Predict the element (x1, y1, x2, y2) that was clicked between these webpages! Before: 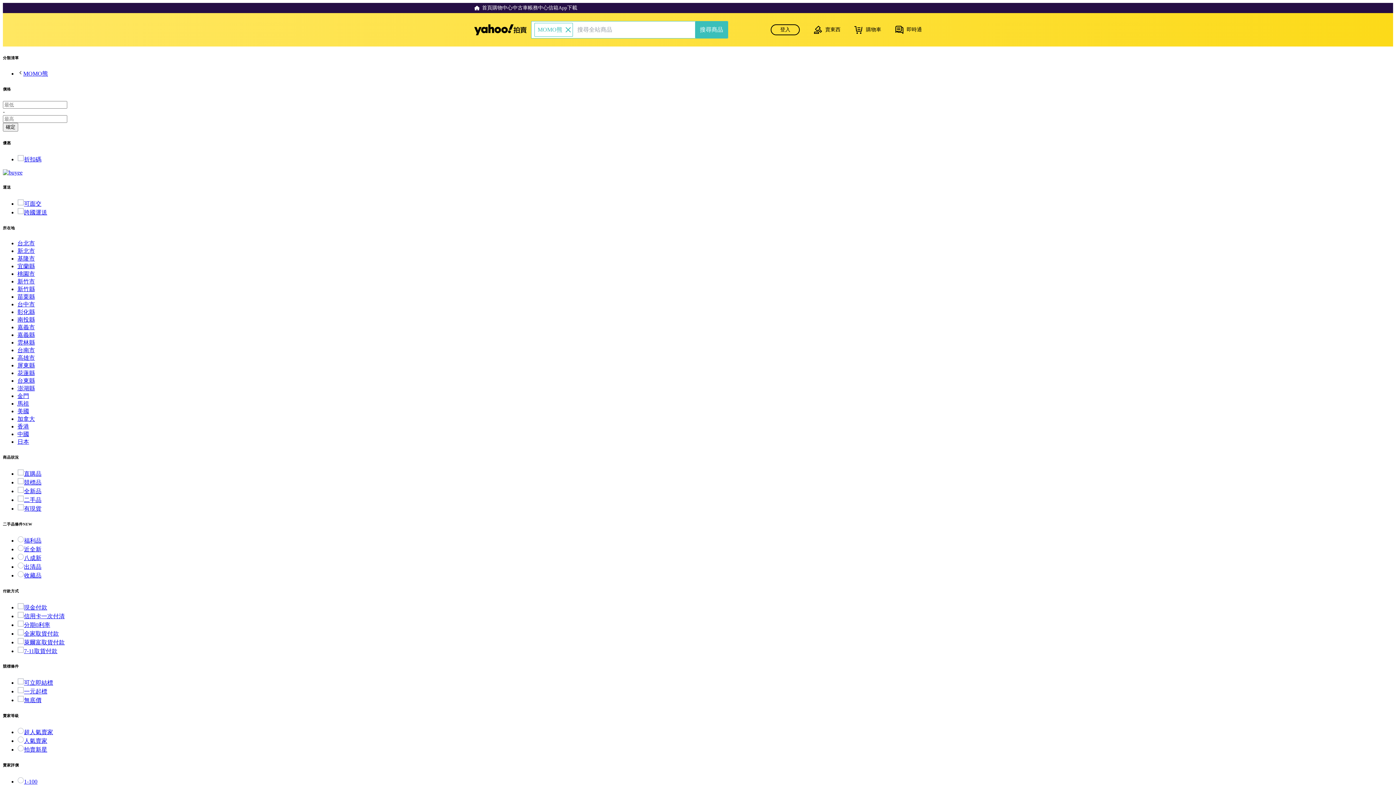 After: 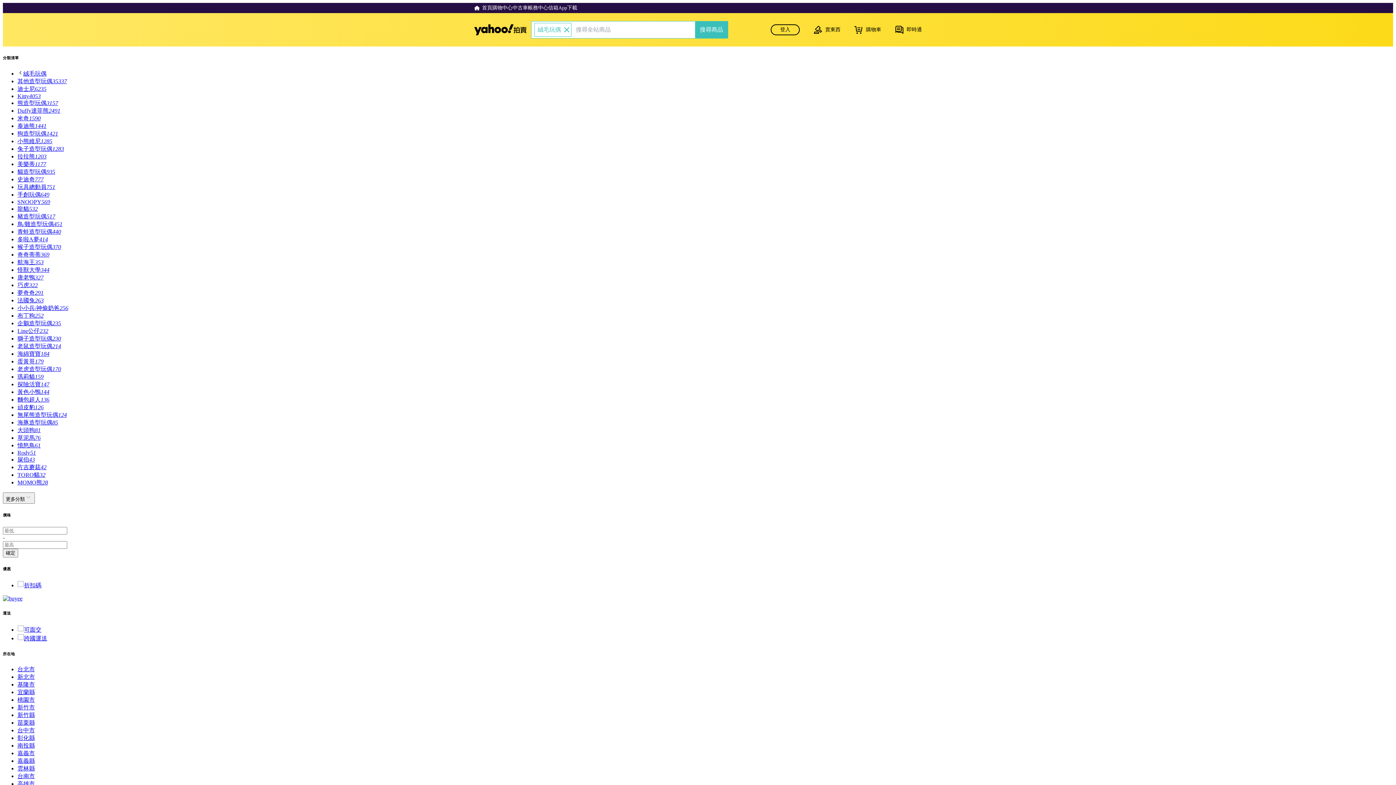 Action: bbox: (17, 70, 48, 76) label: MOMO熊